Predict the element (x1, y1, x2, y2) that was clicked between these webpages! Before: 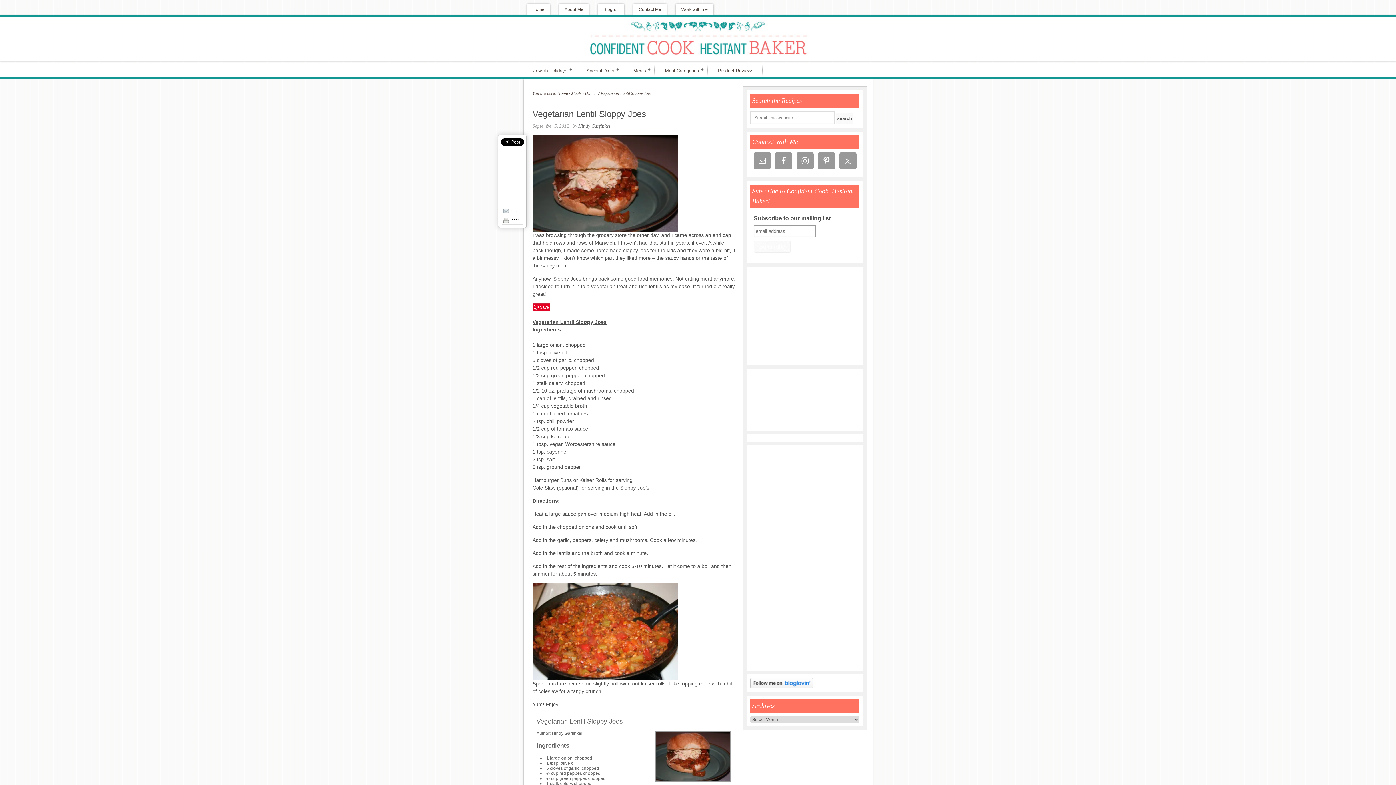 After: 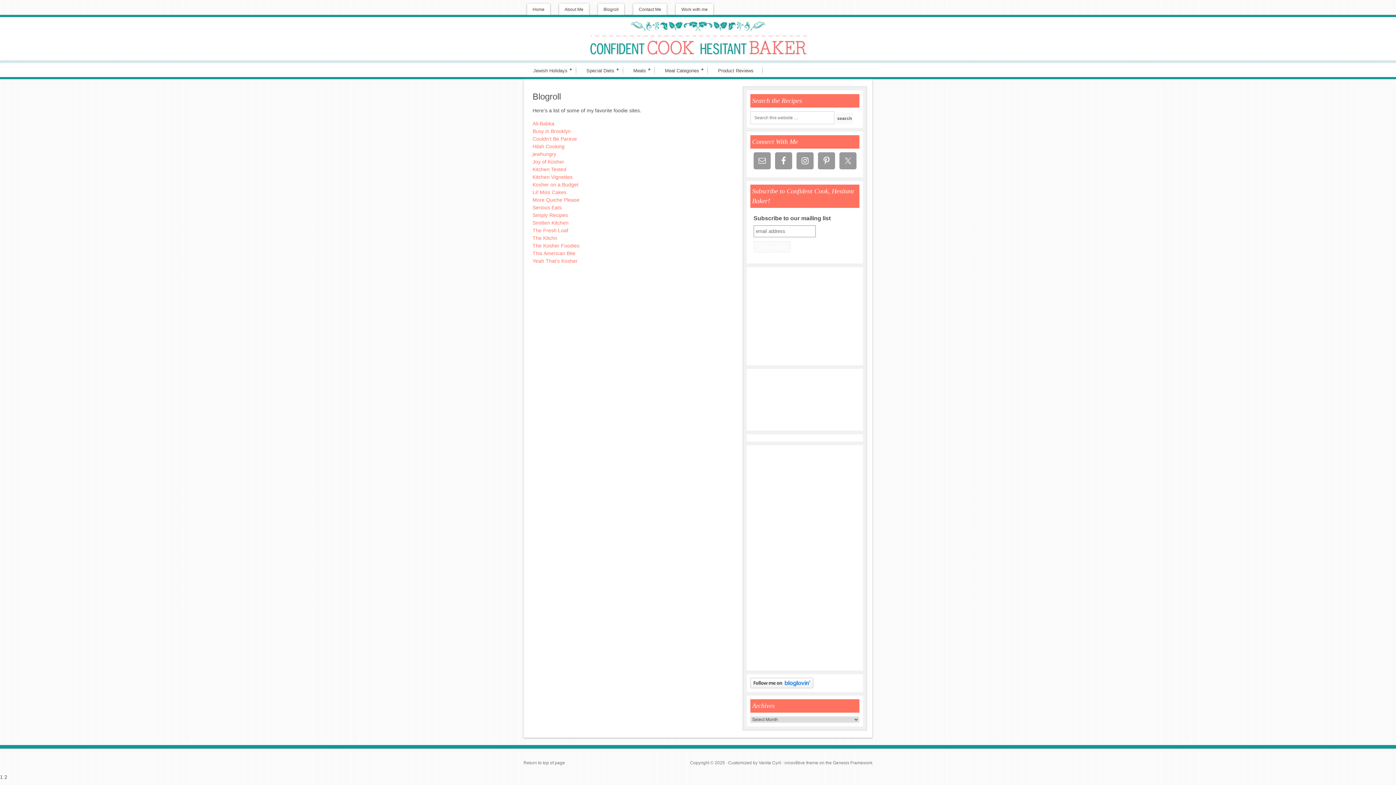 Action: label: Blogroll bbox: (598, 3, 624, 14)